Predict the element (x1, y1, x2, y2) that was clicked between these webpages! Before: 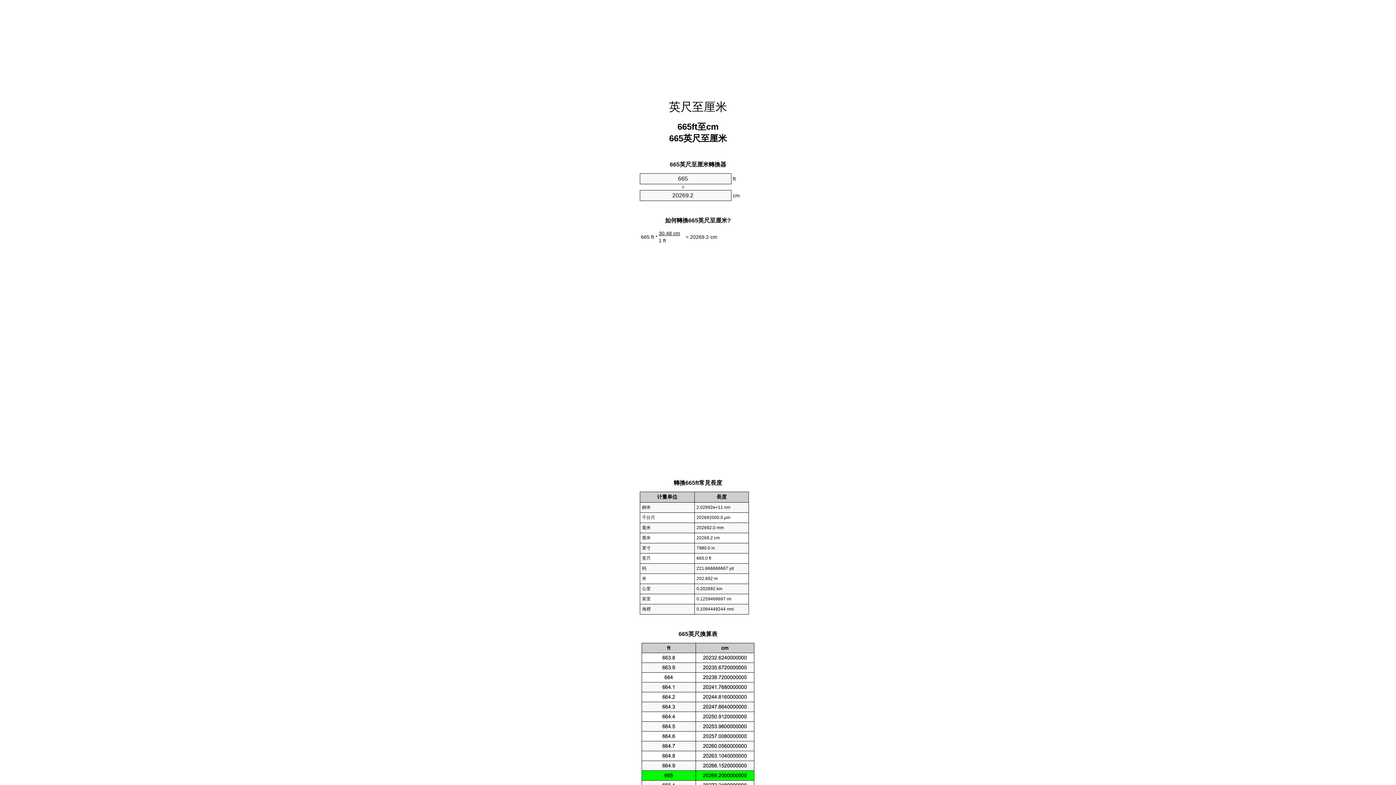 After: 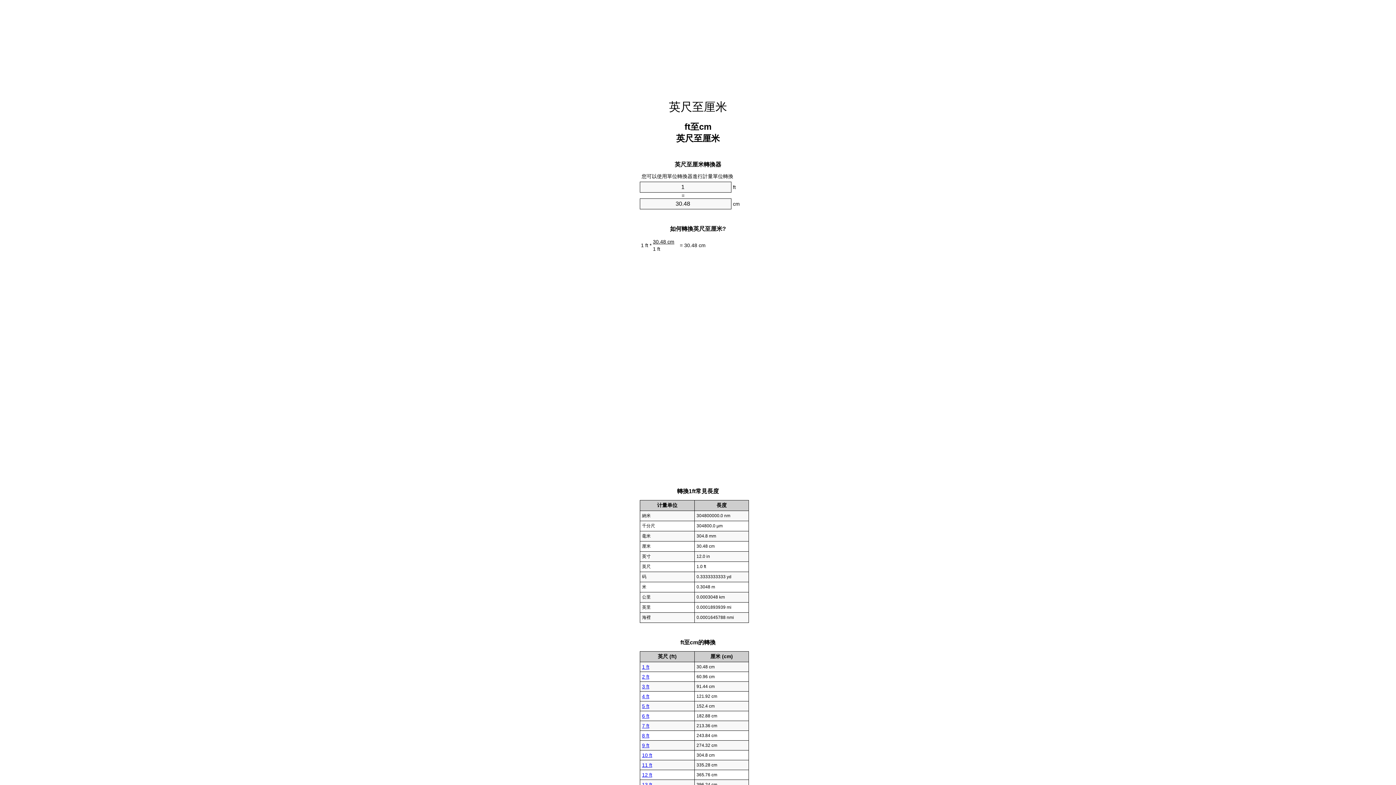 Action: label: 英尺至厘米 bbox: (669, 100, 727, 113)